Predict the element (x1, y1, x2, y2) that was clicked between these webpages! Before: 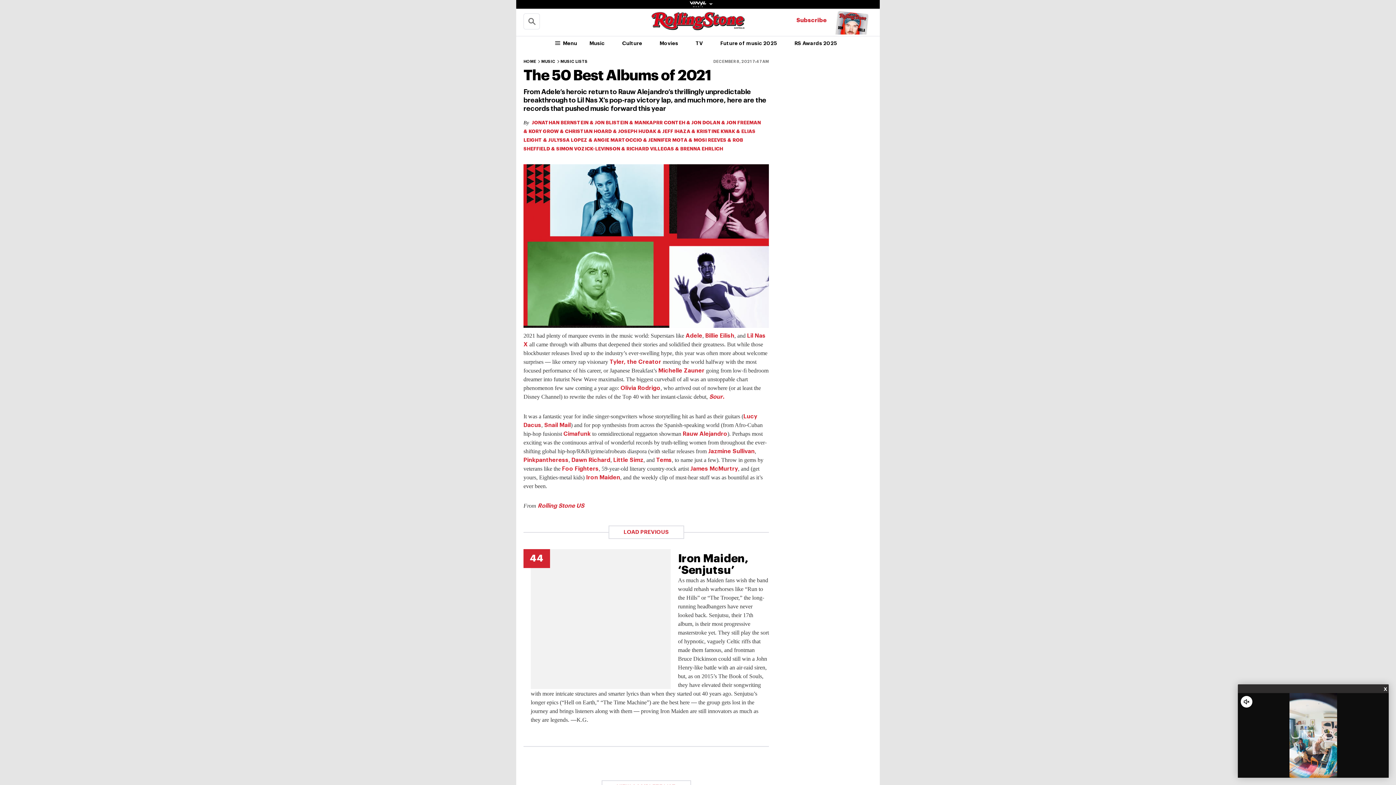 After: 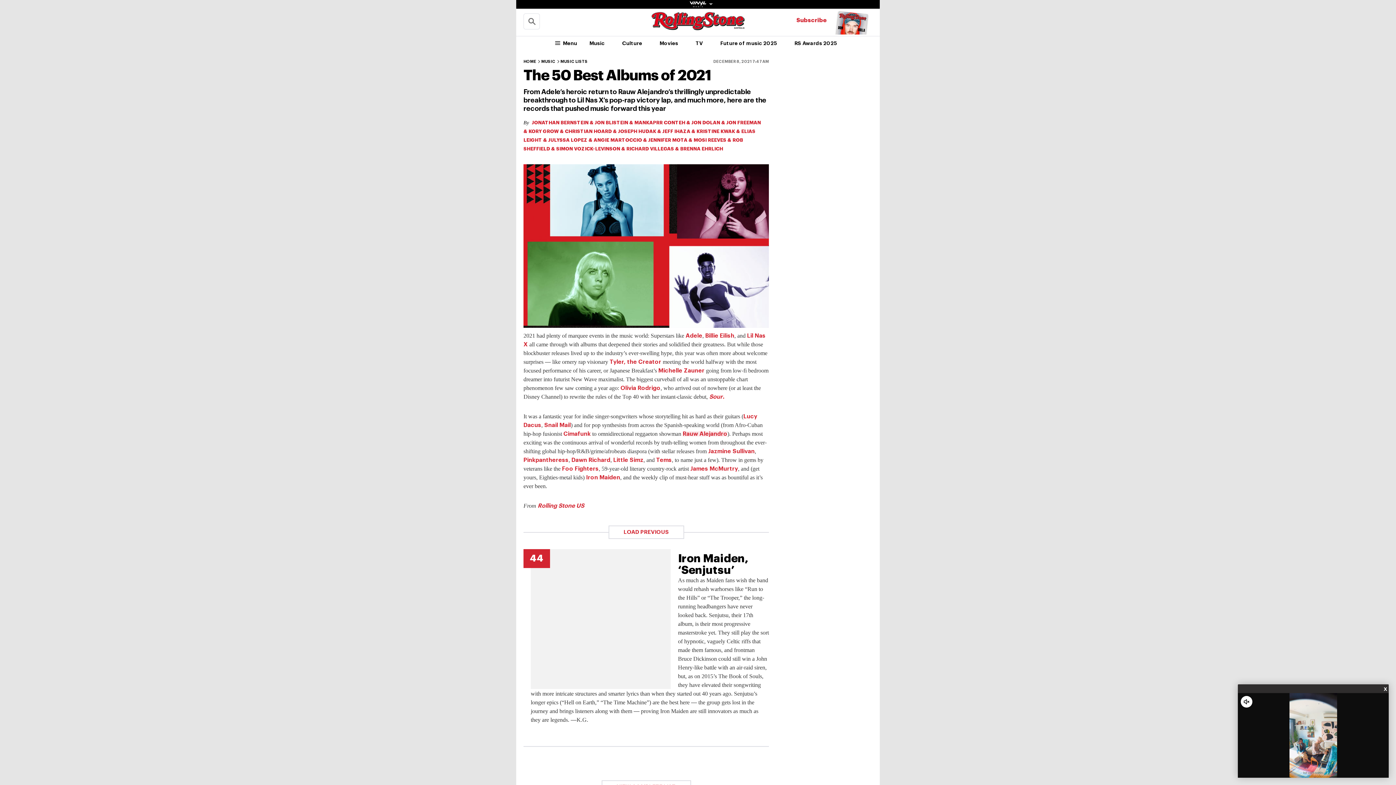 Action: label: Rauw Alejandro bbox: (682, 431, 727, 437)